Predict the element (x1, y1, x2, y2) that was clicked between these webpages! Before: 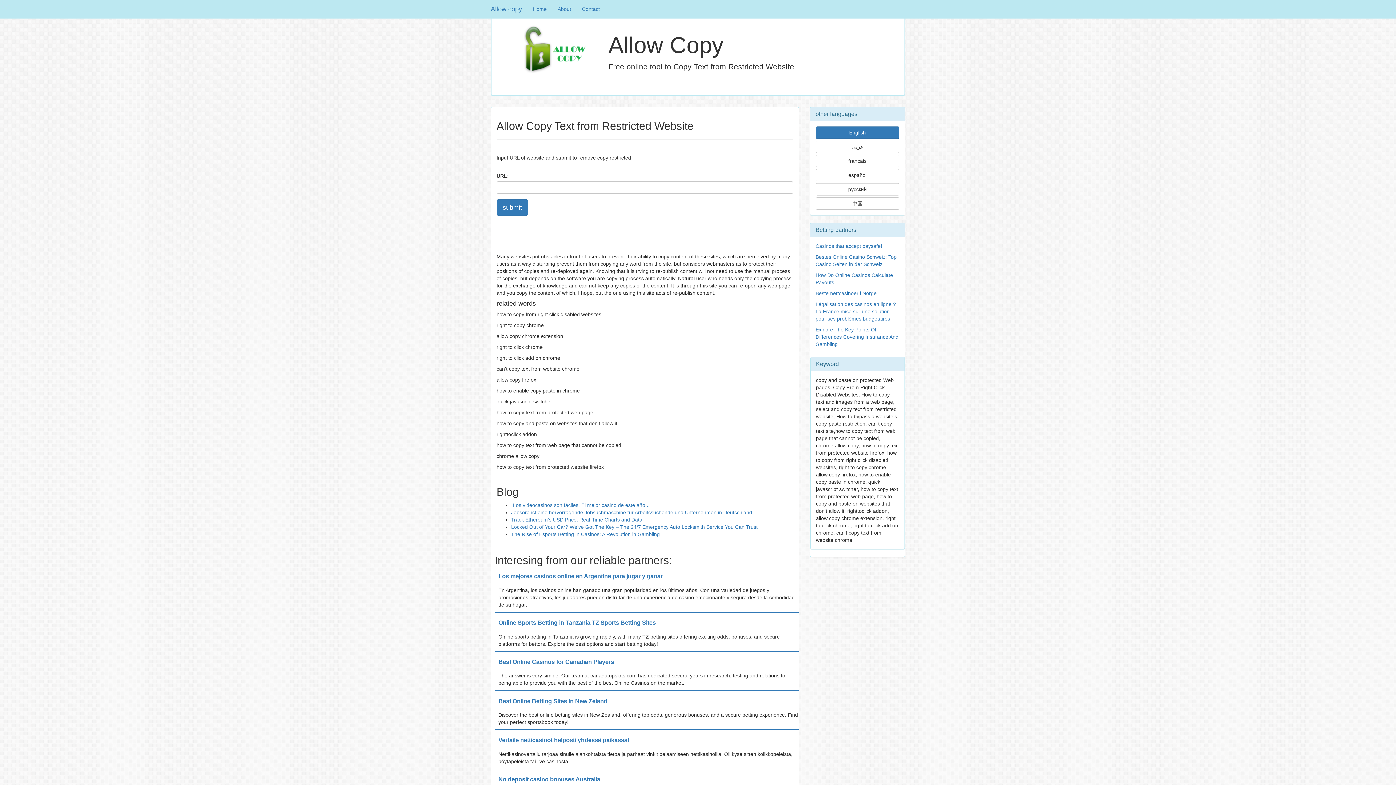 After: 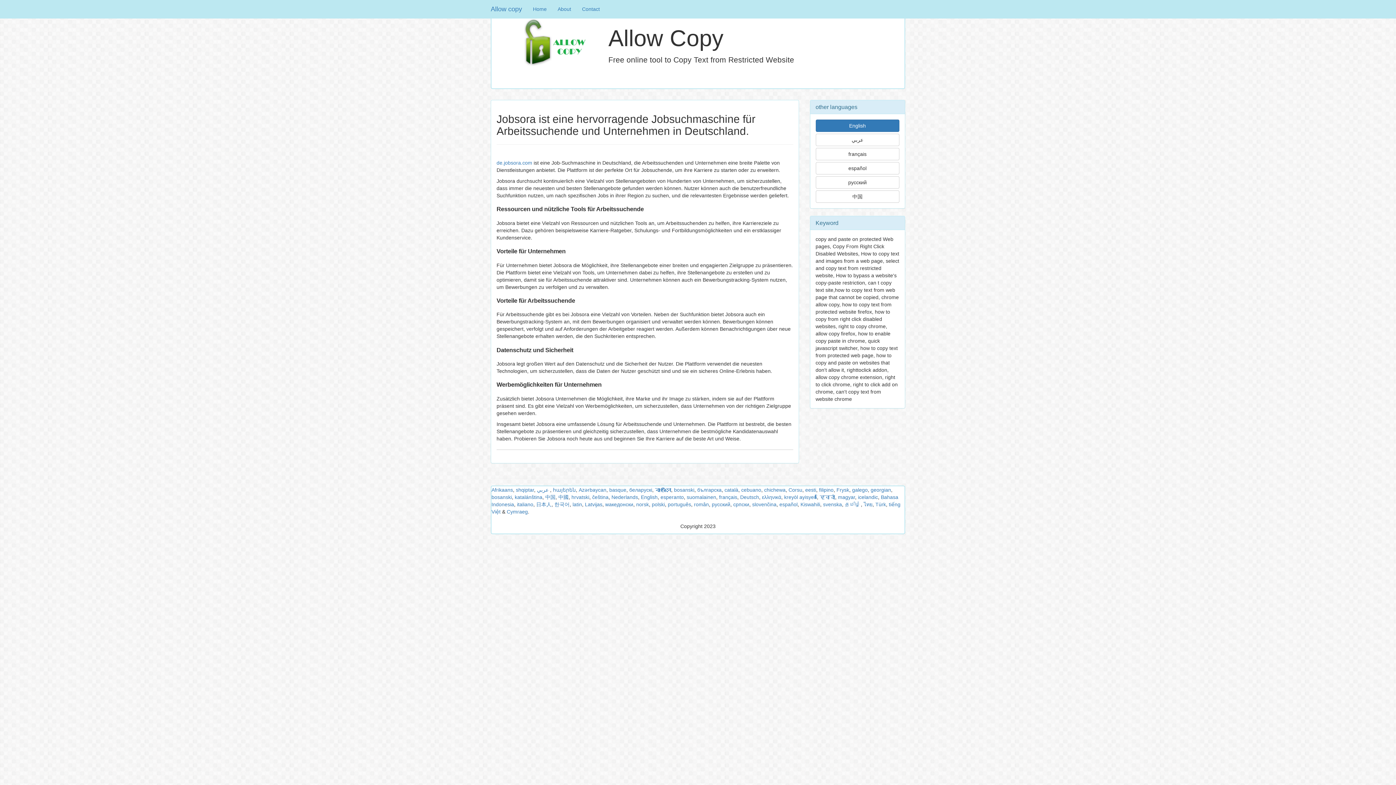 Action: bbox: (511, 509, 752, 515) label: Jobsora ist eine hervorragende Jobsuchmaschine für Arbeitssuchende und Unternehmen in Deutschland